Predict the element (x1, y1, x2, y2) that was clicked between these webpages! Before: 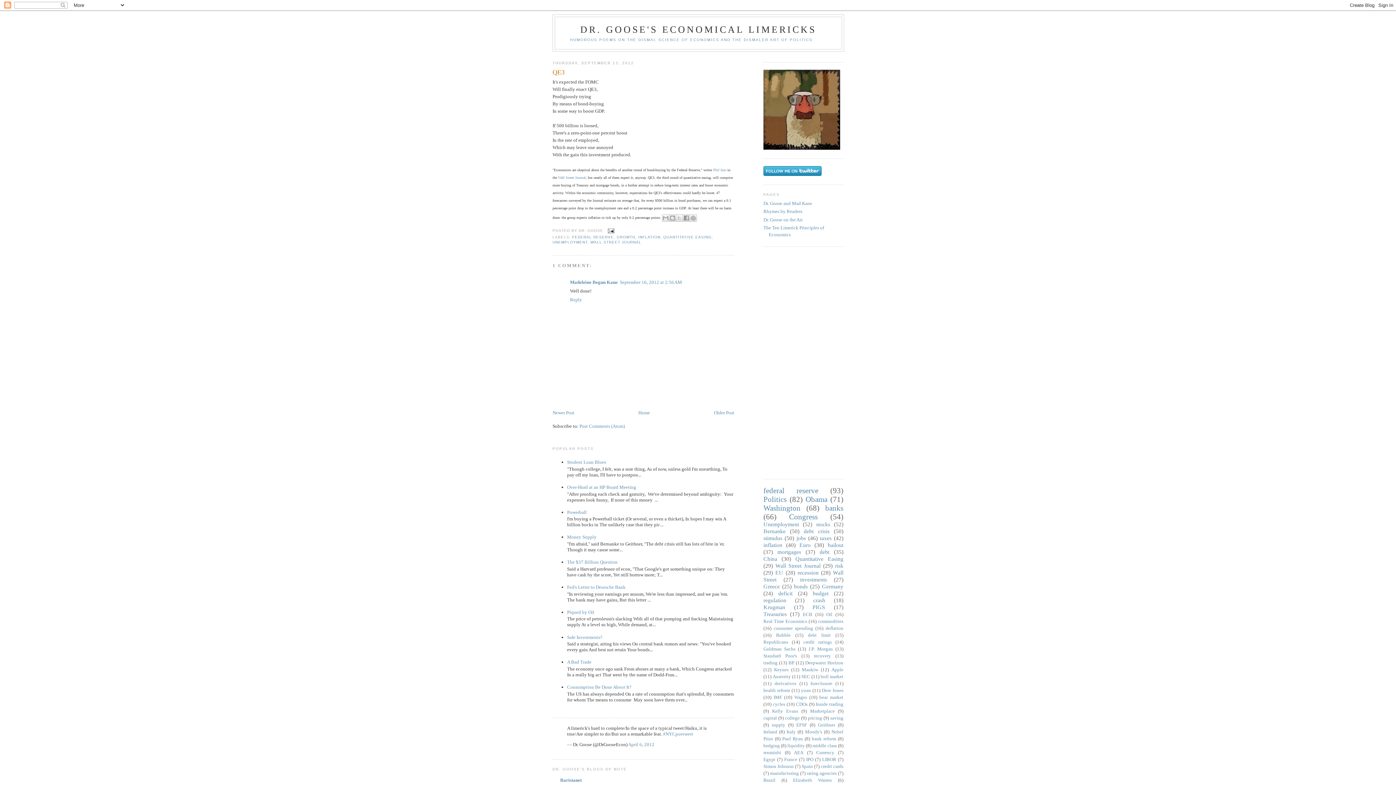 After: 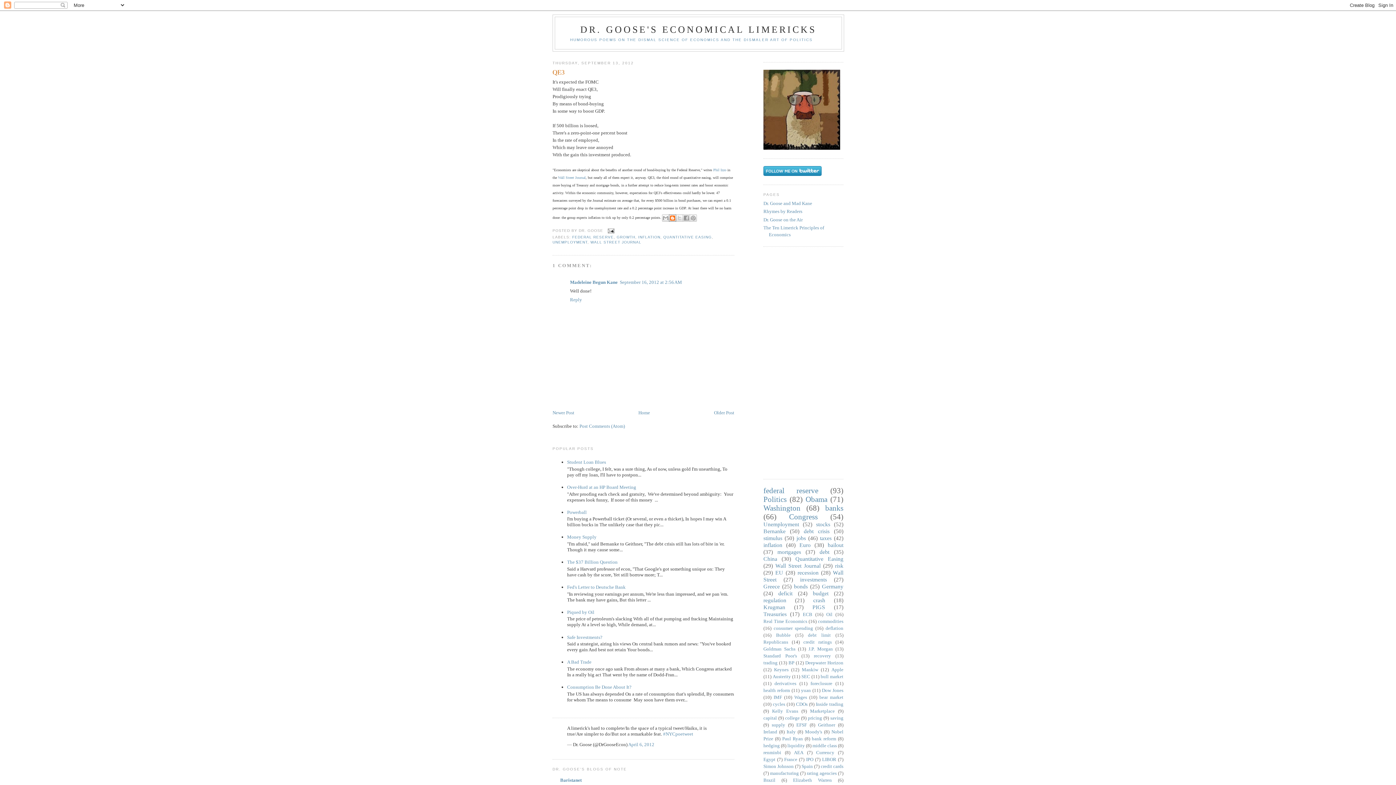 Action: bbox: (669, 214, 676, 221) label: BlogThis!